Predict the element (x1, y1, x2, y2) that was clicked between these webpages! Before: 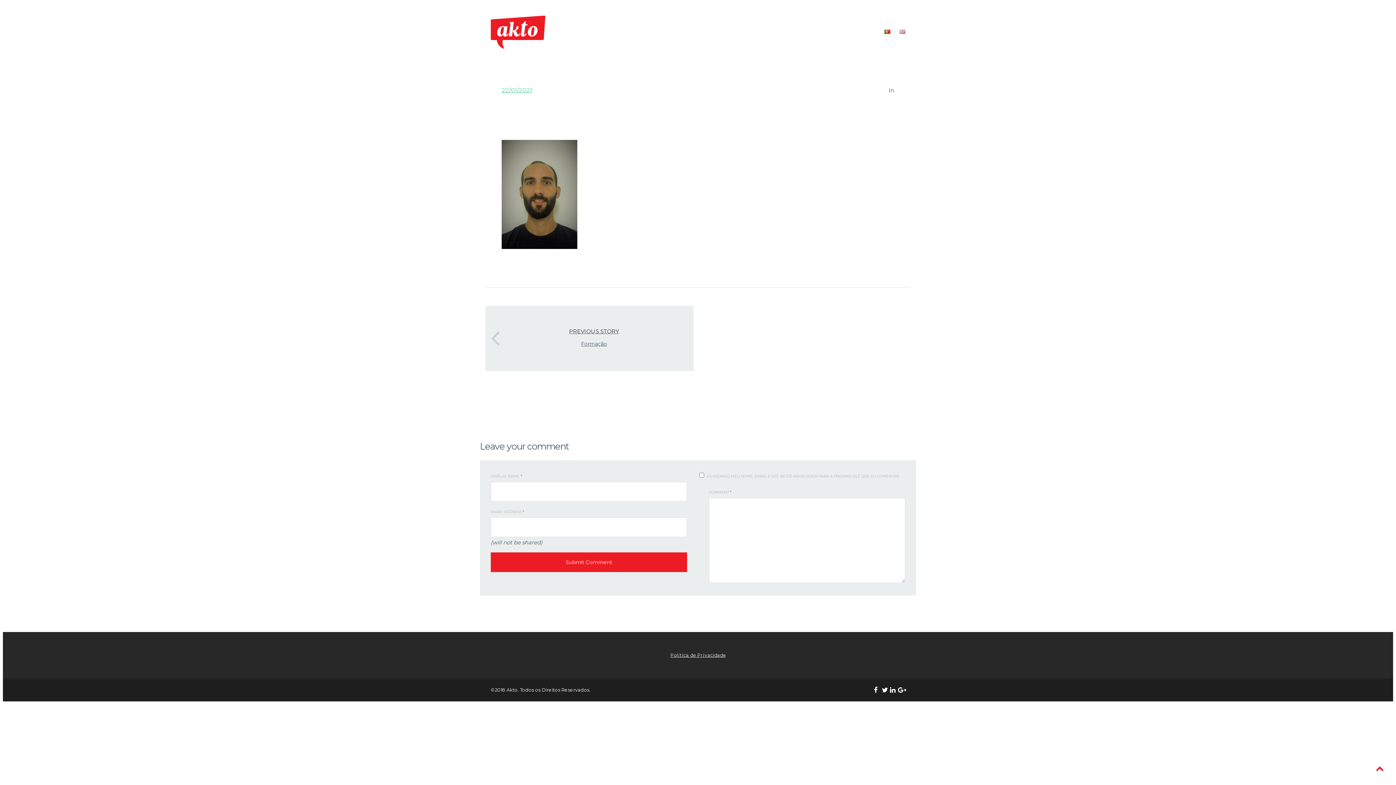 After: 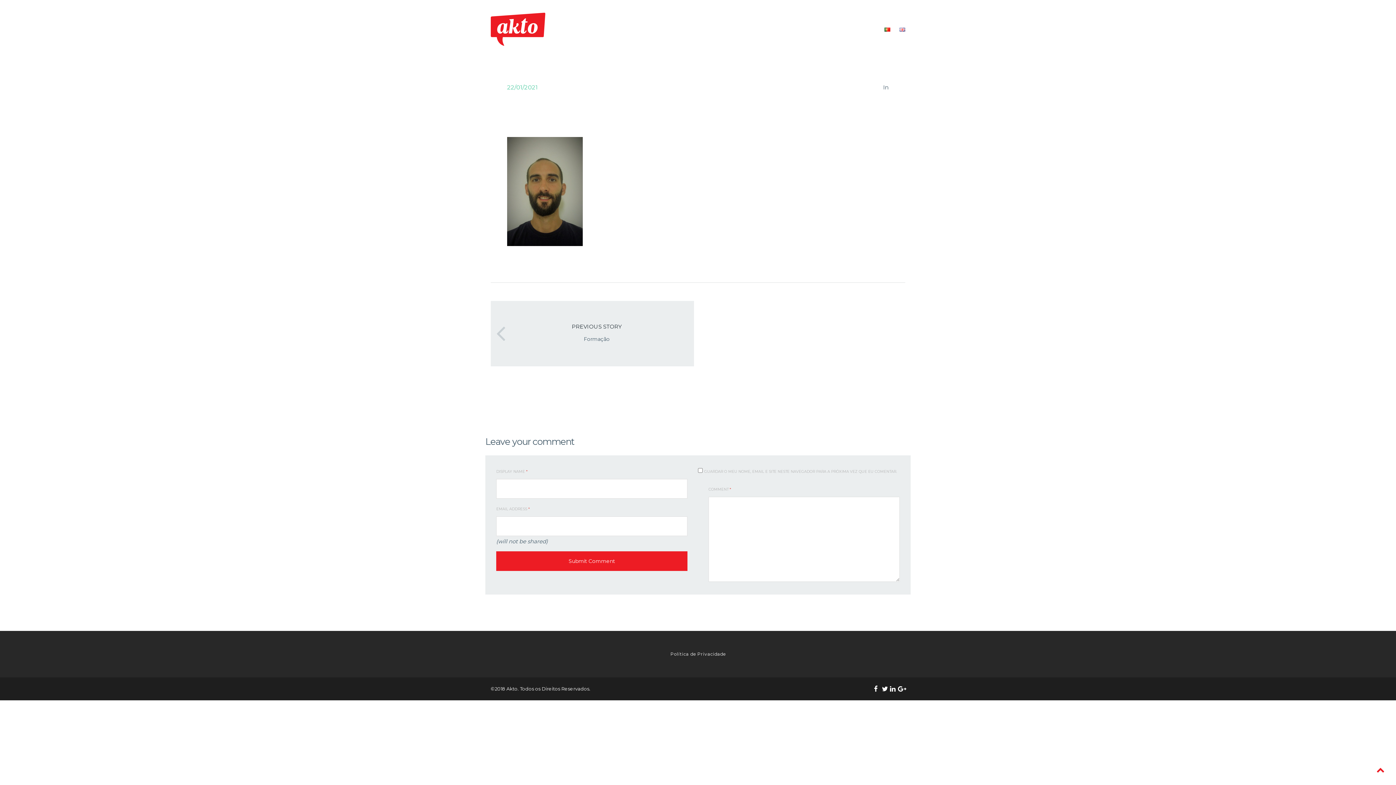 Action: bbox: (501, 86, 532, 93) label: 22/01/2021